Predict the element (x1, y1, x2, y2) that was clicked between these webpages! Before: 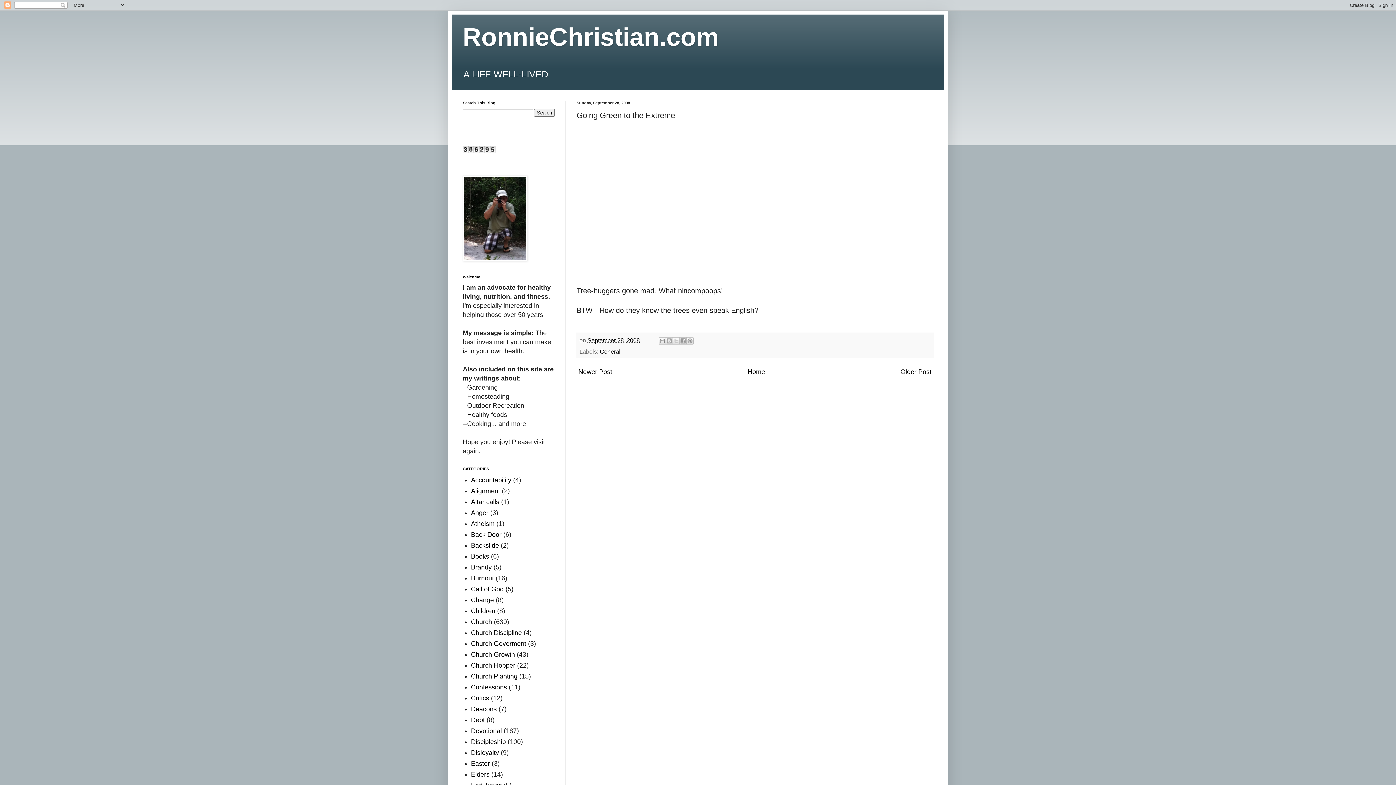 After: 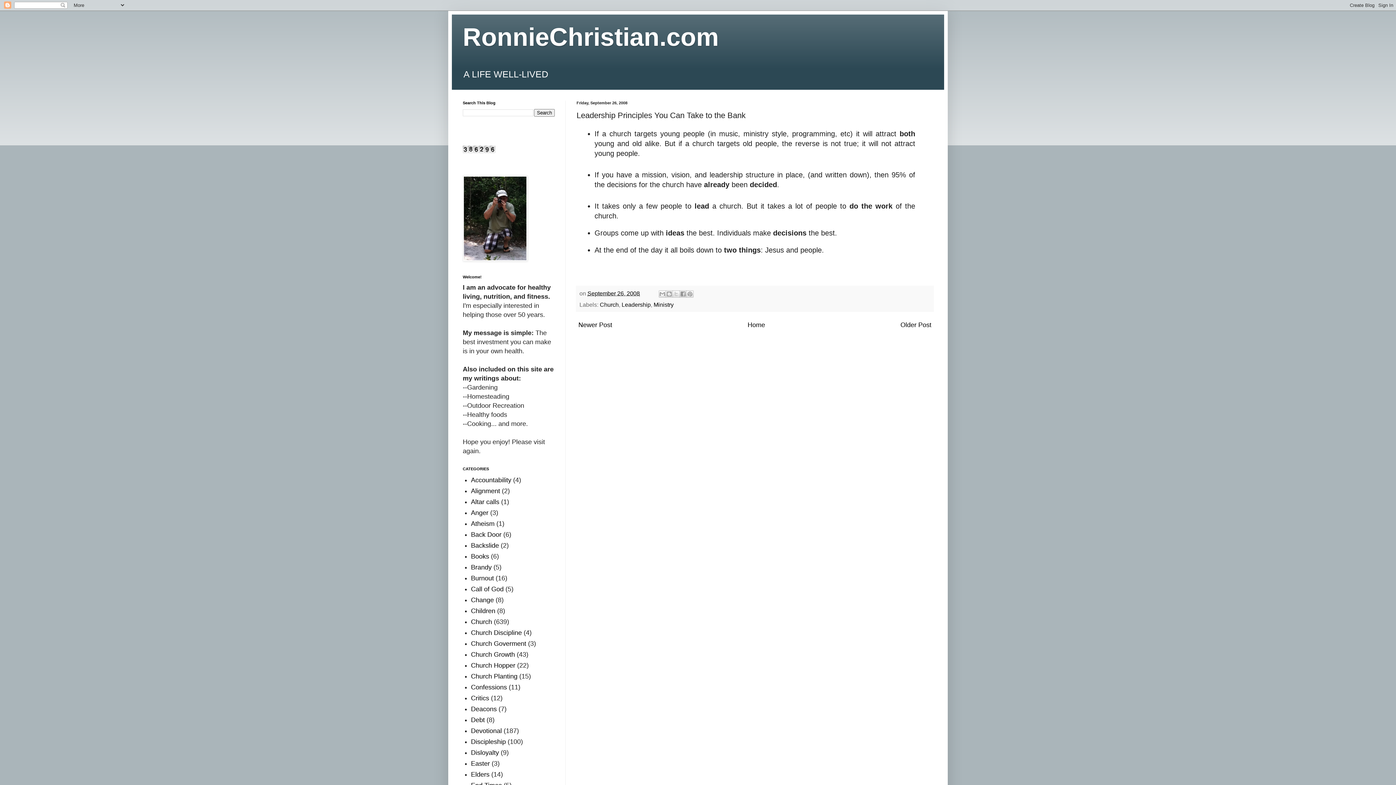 Action: bbox: (898, 366, 933, 377) label: Older Post